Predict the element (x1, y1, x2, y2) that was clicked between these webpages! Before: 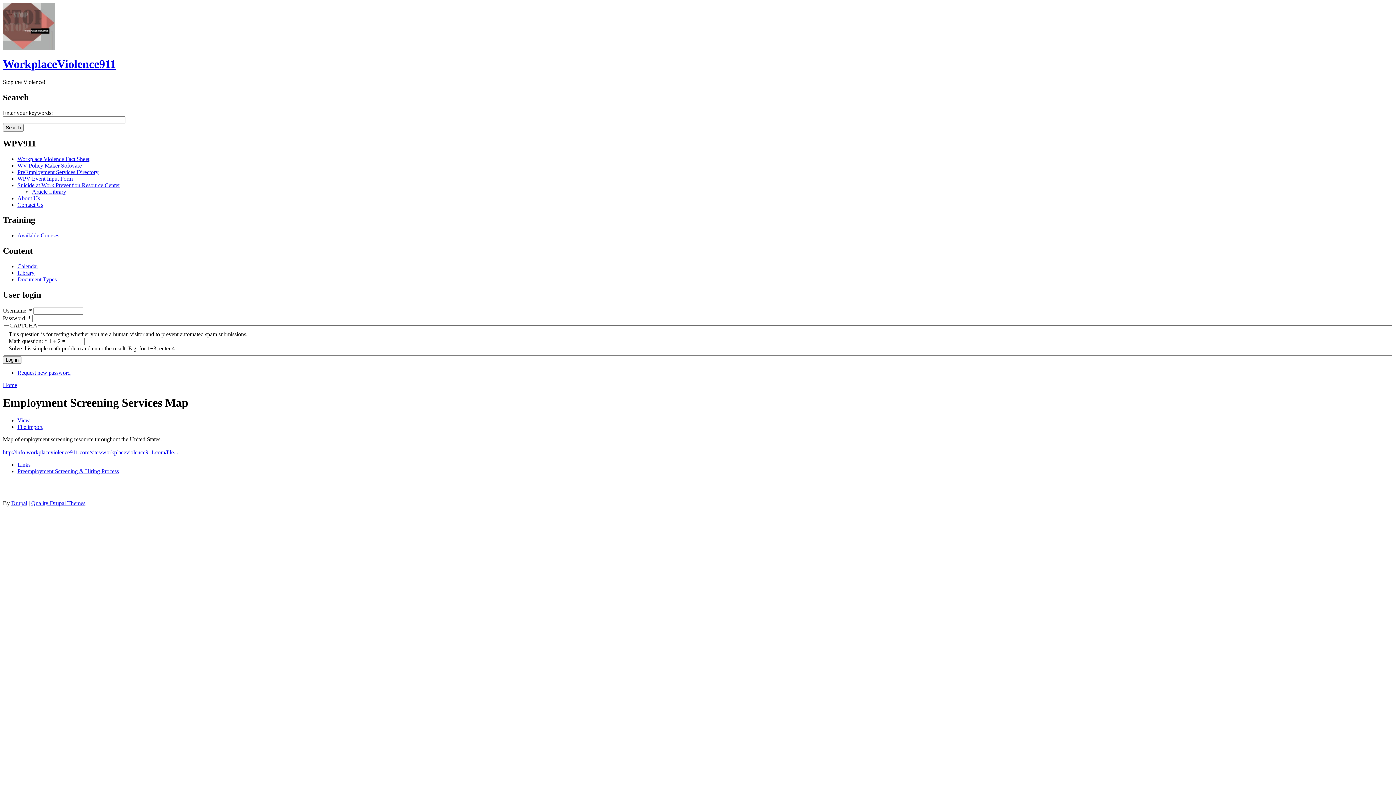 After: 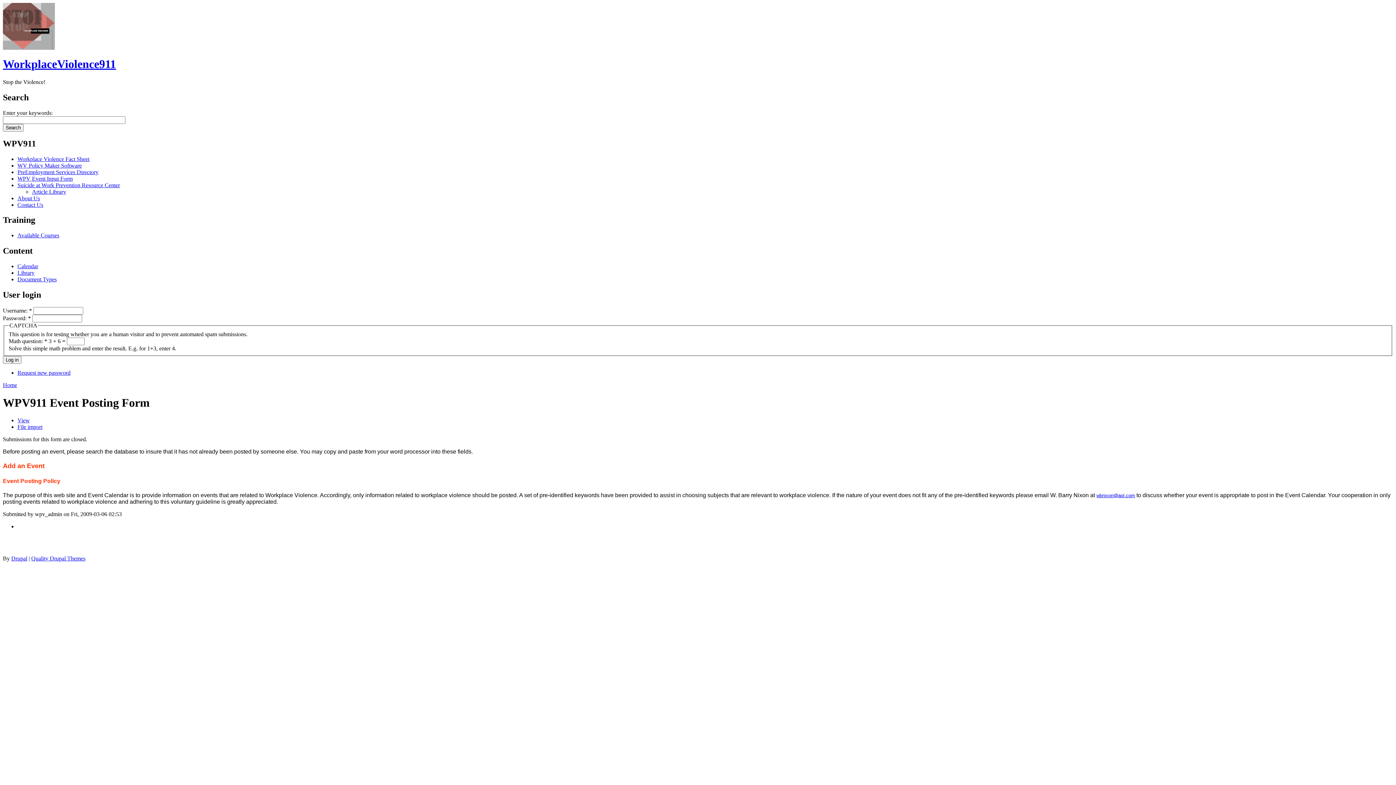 Action: label: WPV Event Input Form bbox: (17, 175, 72, 181)